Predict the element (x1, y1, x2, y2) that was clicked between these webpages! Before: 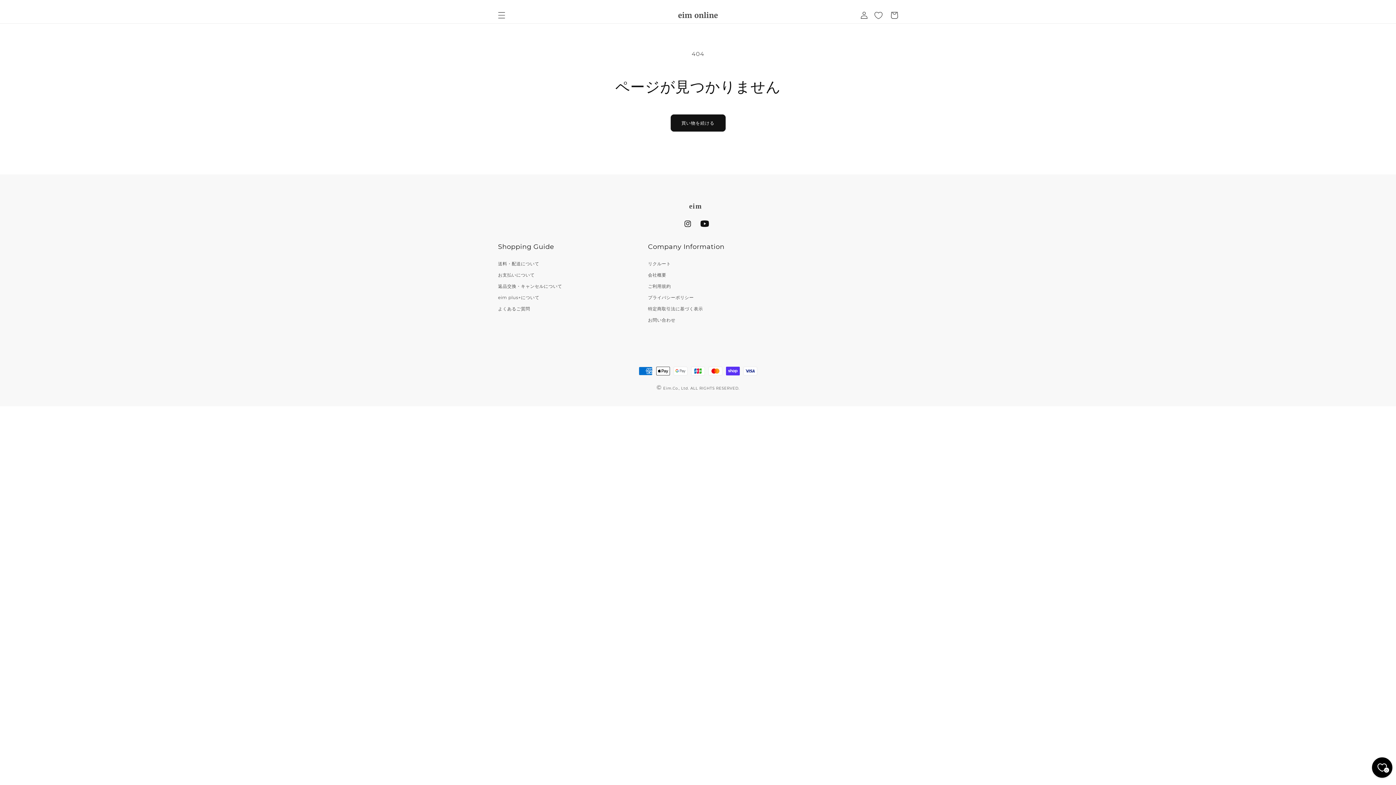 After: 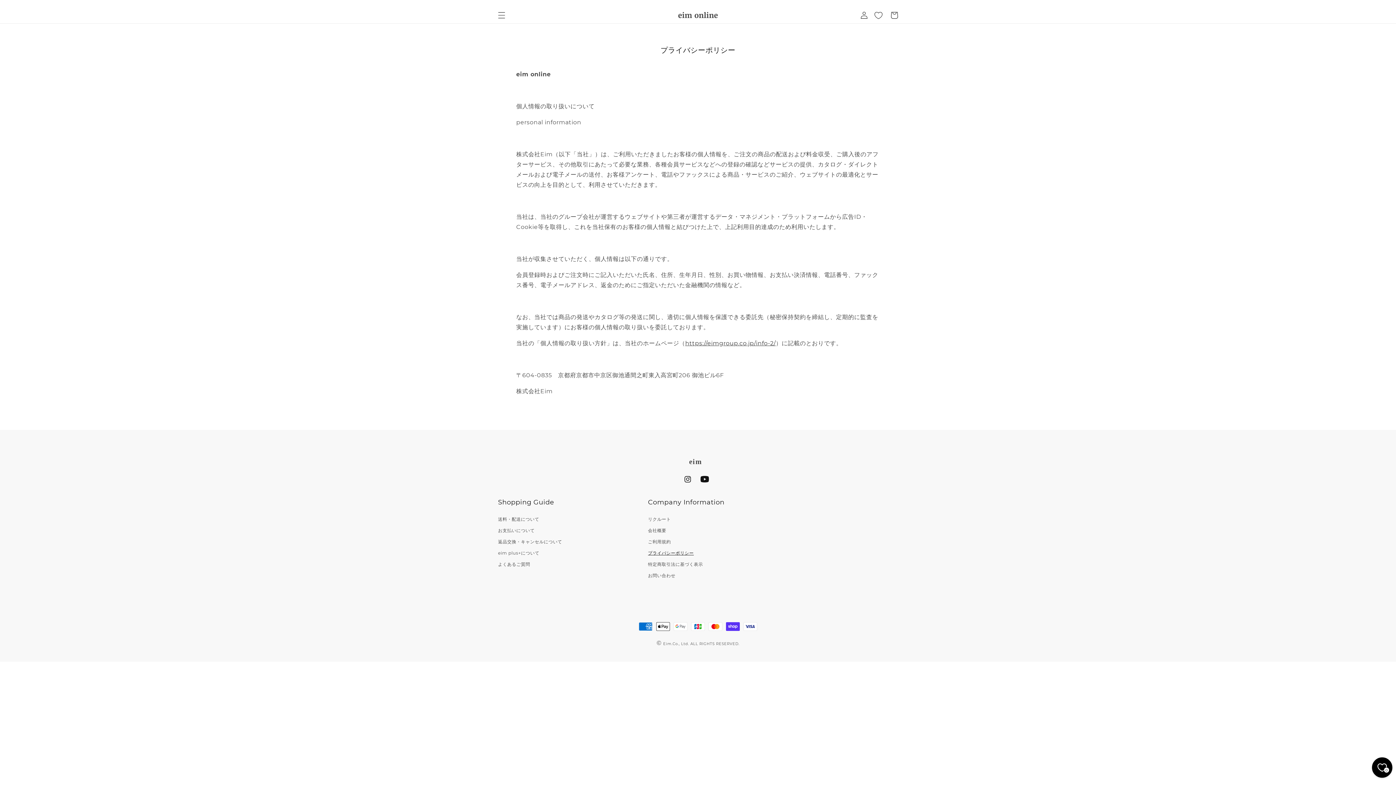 Action: label: プライバシーポリシー bbox: (648, 292, 694, 303)